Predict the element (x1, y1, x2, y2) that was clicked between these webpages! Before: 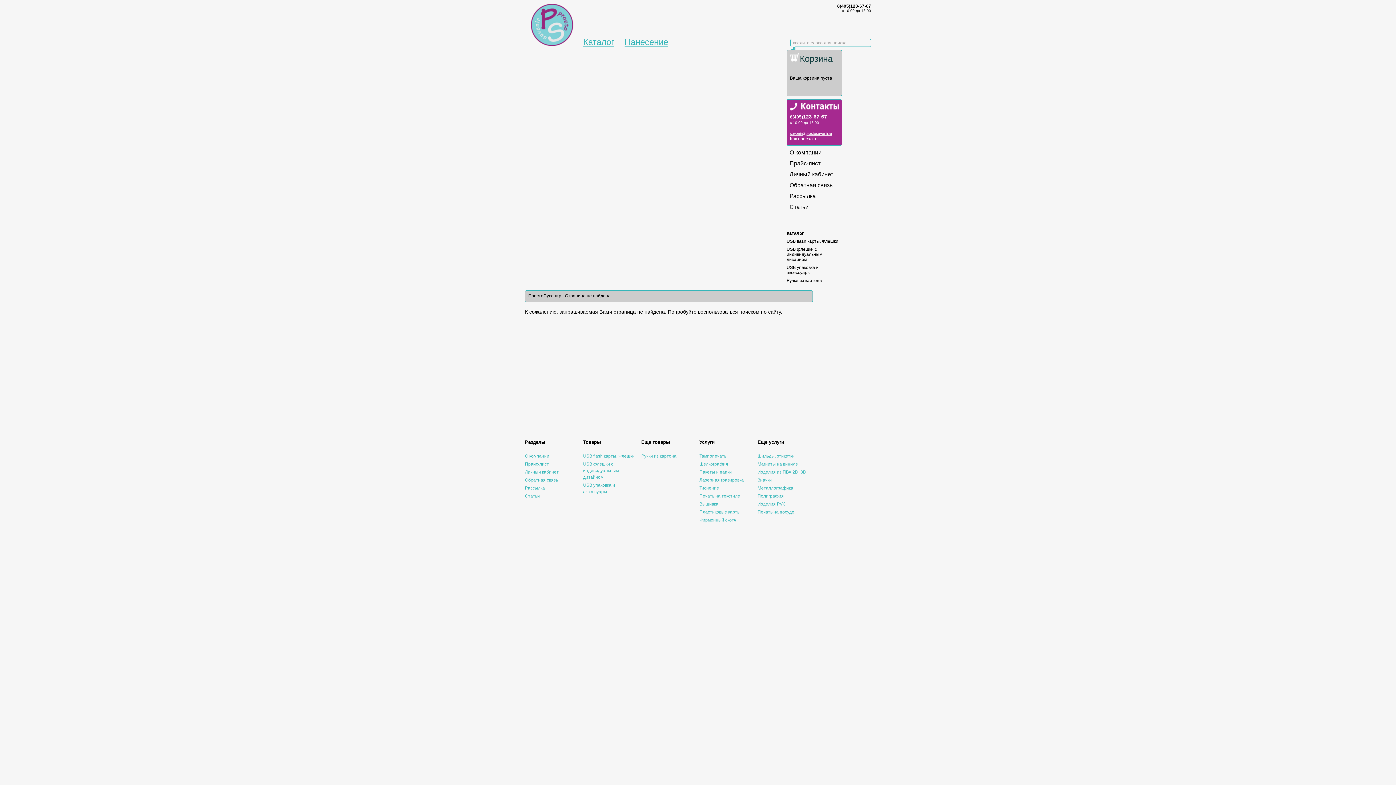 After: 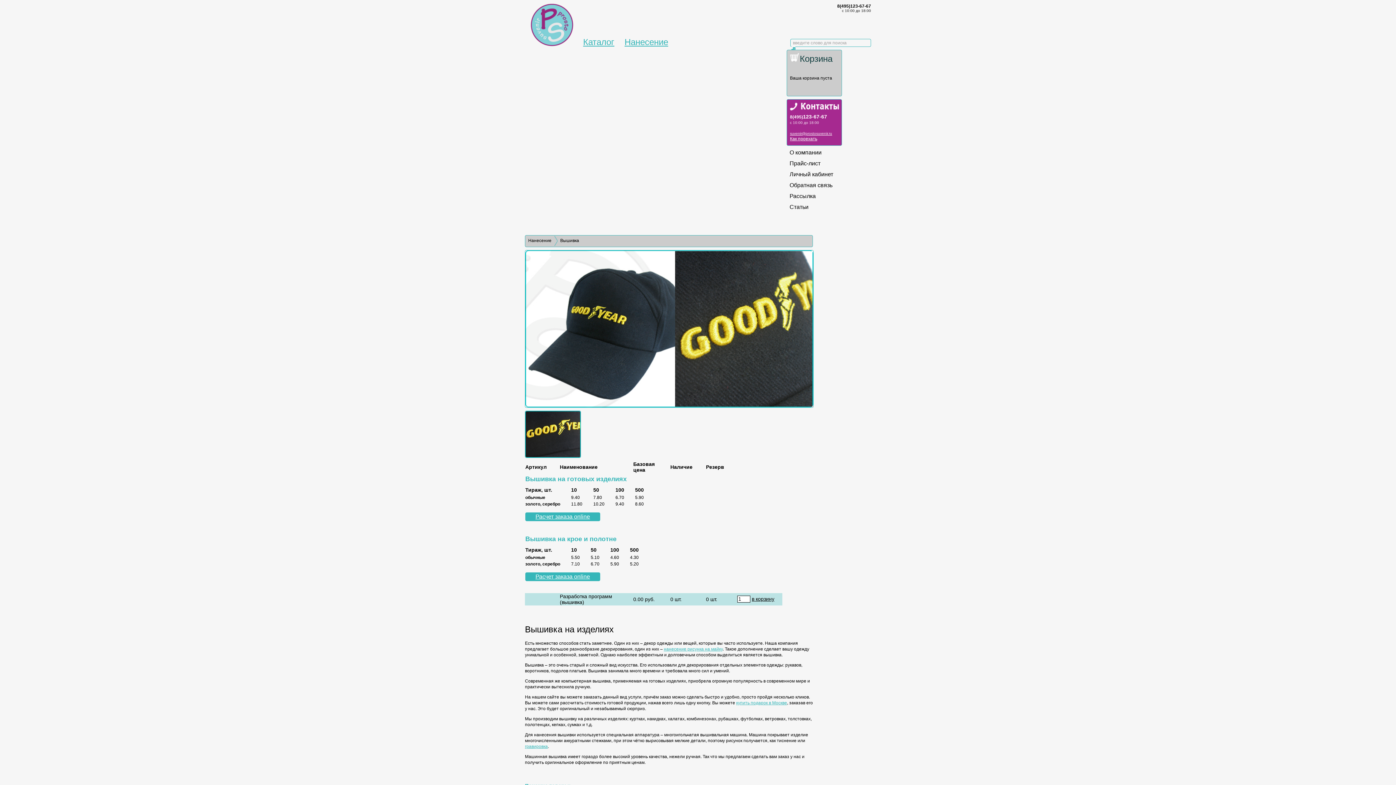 Action: label: Вышивка bbox: (699, 501, 718, 506)